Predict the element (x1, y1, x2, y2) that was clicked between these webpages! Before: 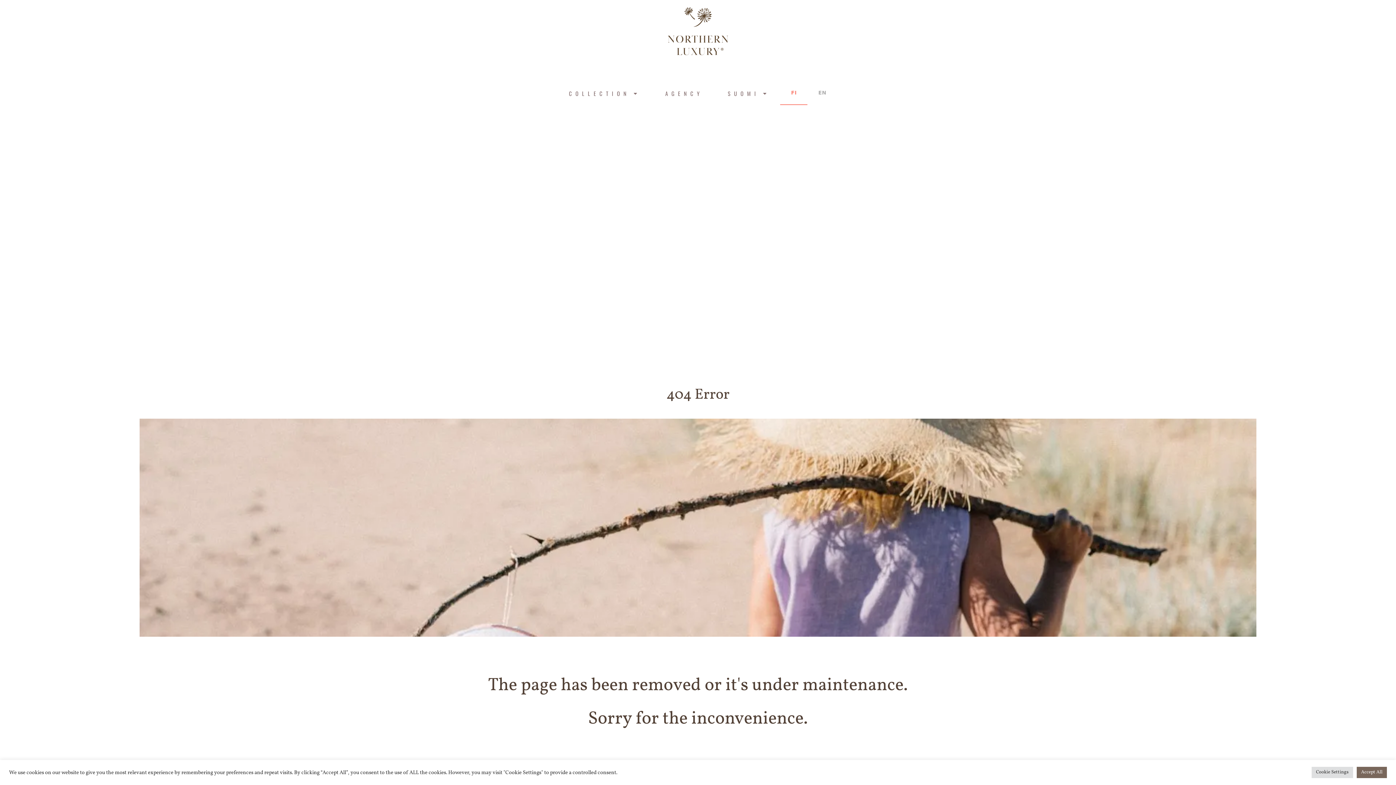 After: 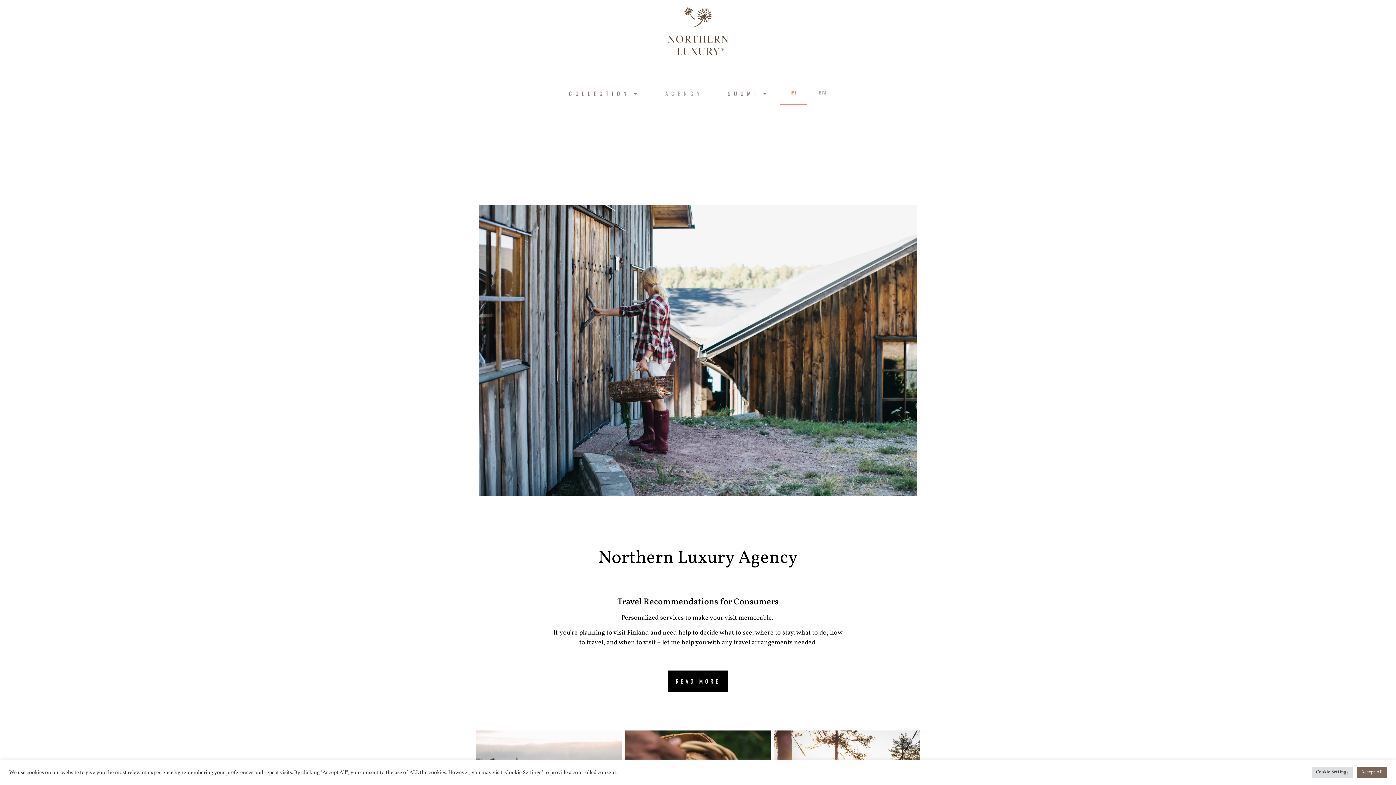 Action: bbox: (655, 80, 713, 106) label: AGENCY